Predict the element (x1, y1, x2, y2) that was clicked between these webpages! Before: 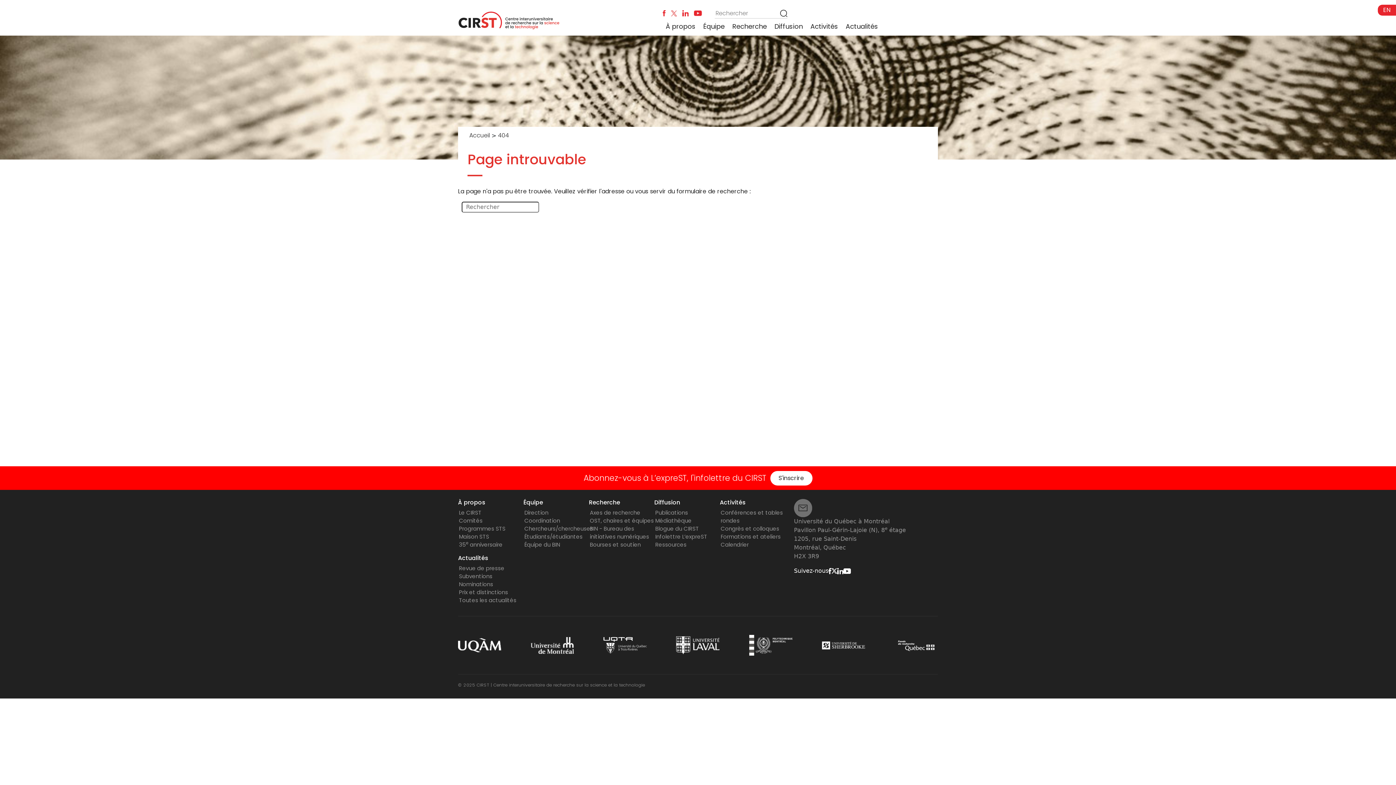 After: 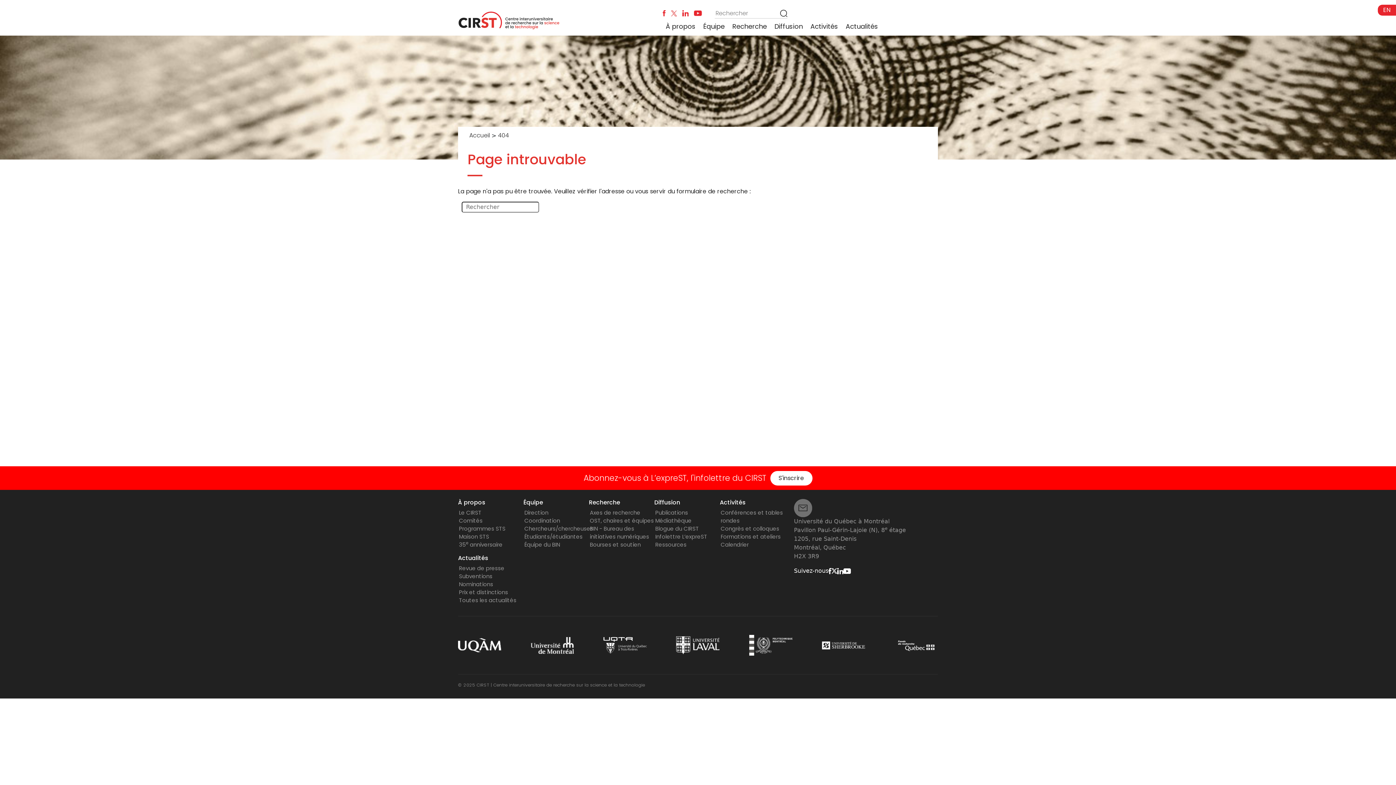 Action: bbox: (671, 9, 677, 16)